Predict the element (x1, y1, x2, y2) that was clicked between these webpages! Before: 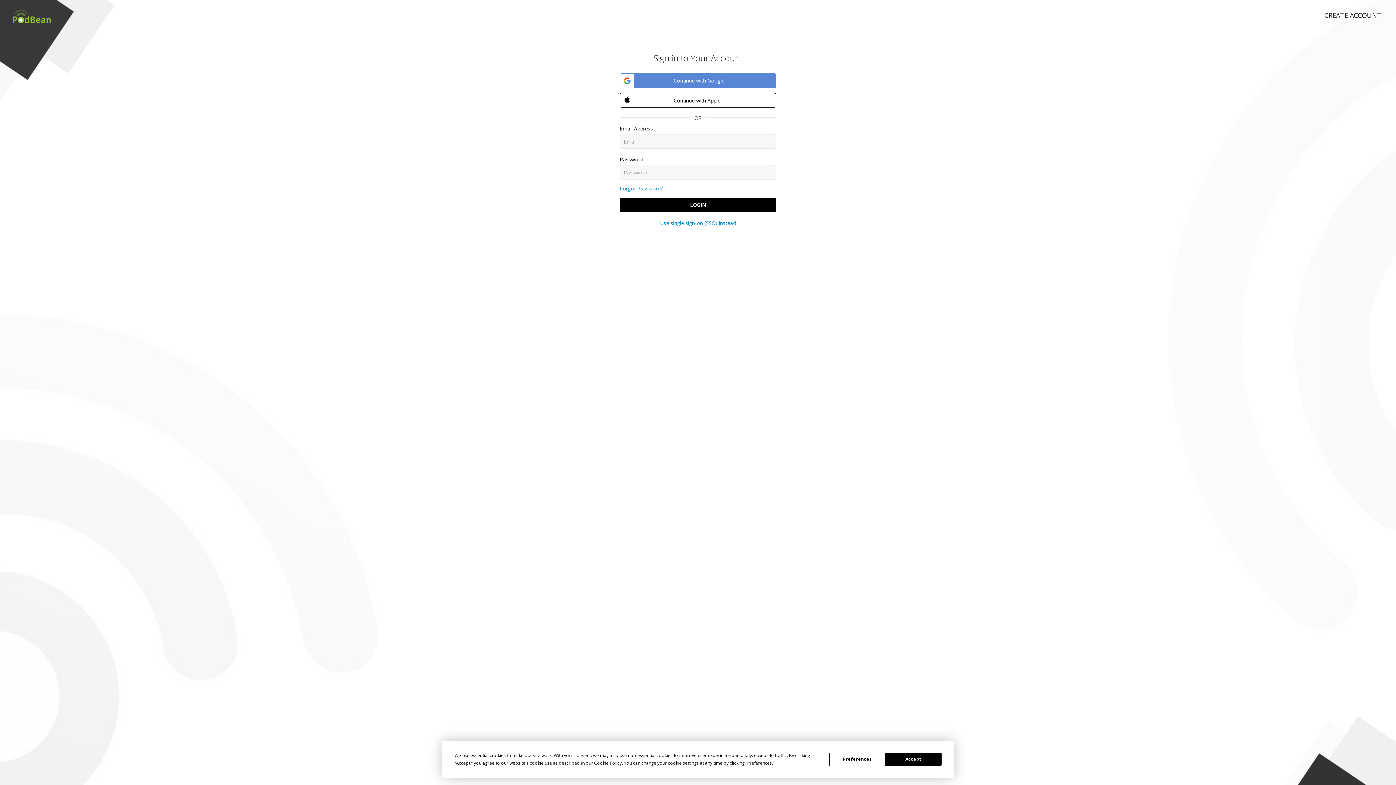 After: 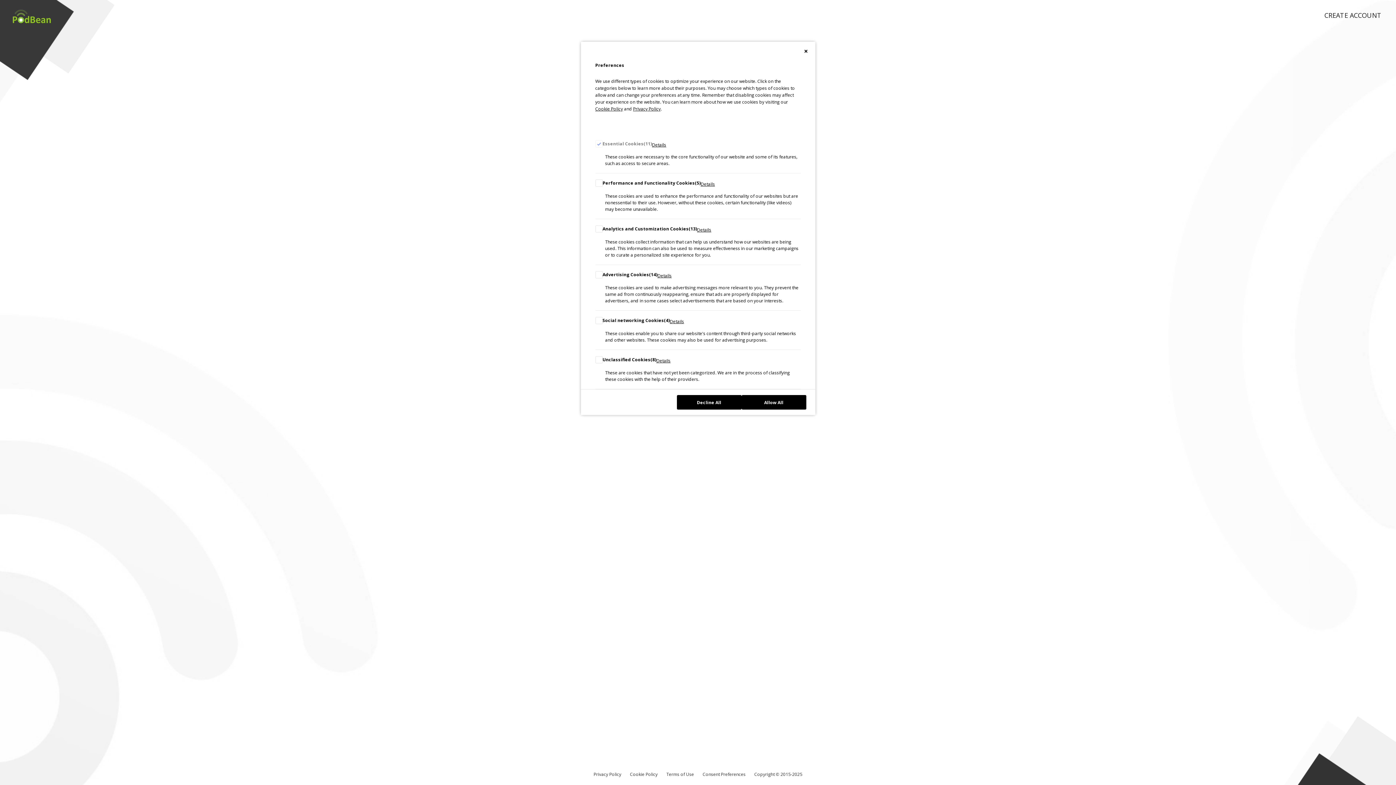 Action: label: Preferences bbox: (747, 760, 772, 766)